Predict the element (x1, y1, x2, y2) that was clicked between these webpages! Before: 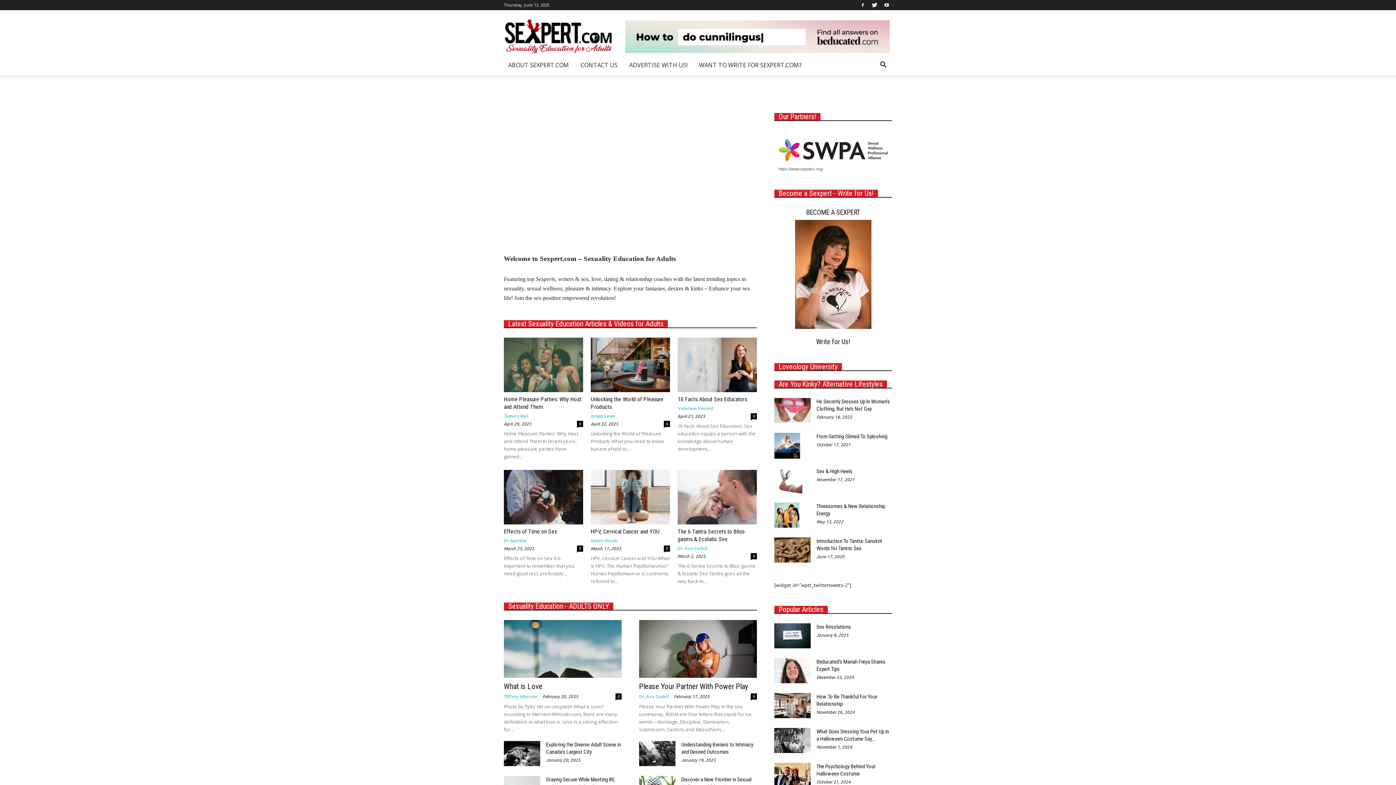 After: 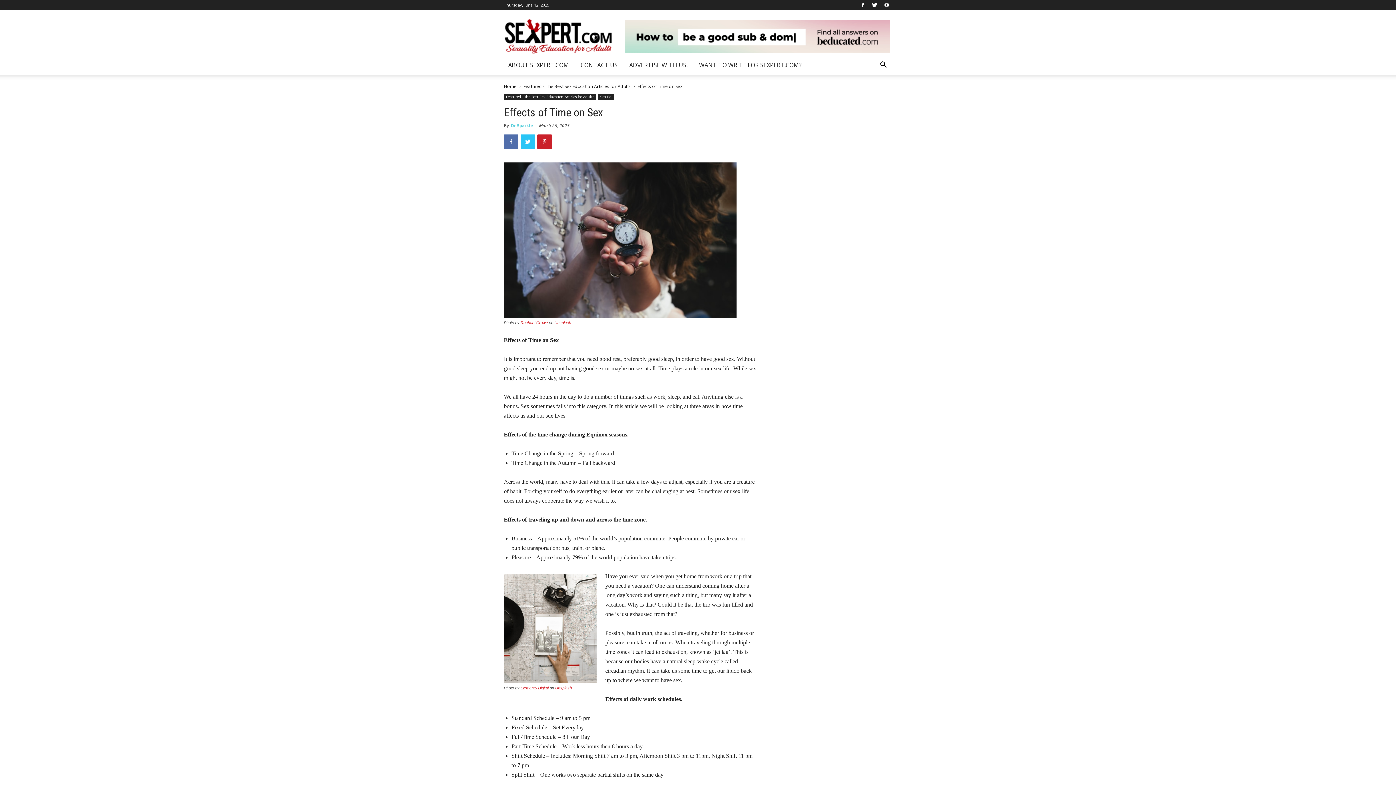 Action: bbox: (504, 470, 583, 524)